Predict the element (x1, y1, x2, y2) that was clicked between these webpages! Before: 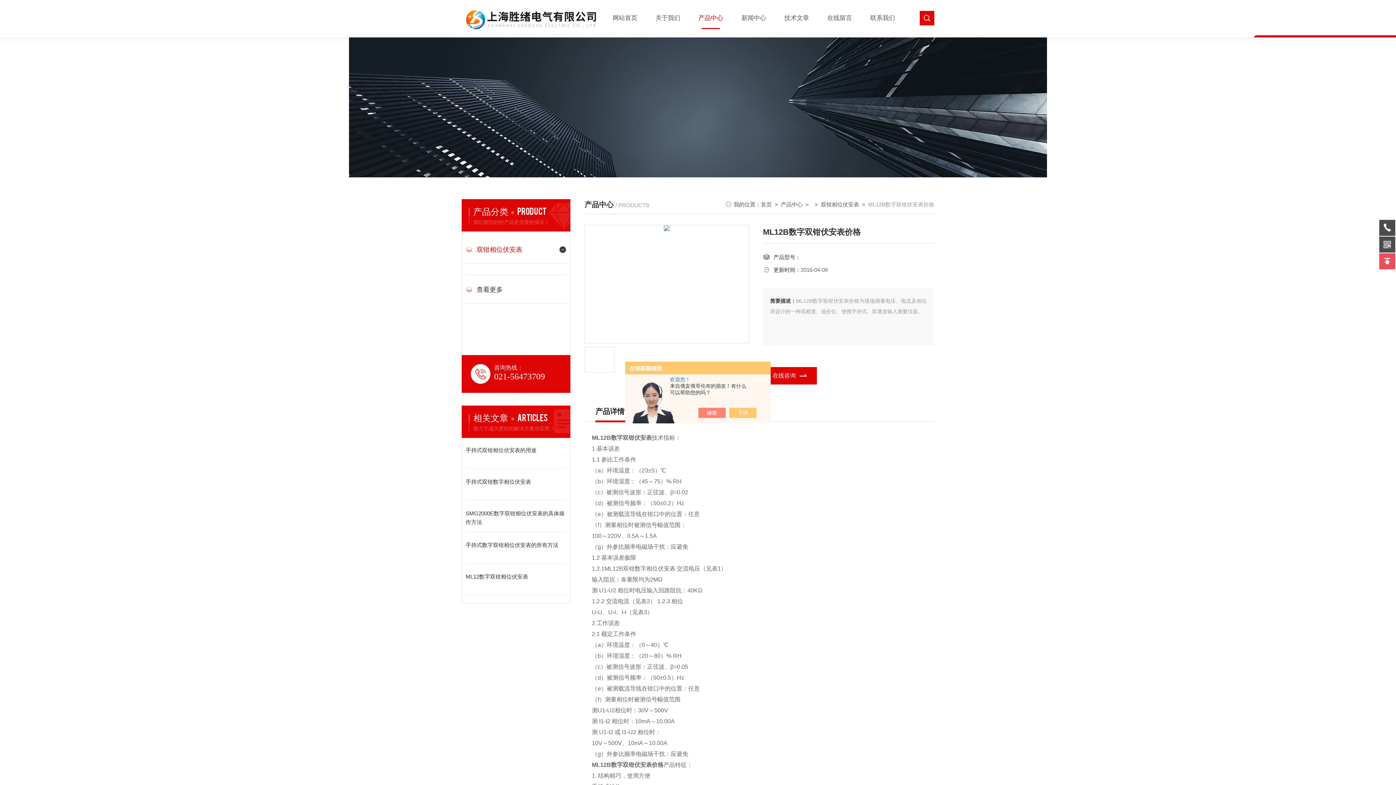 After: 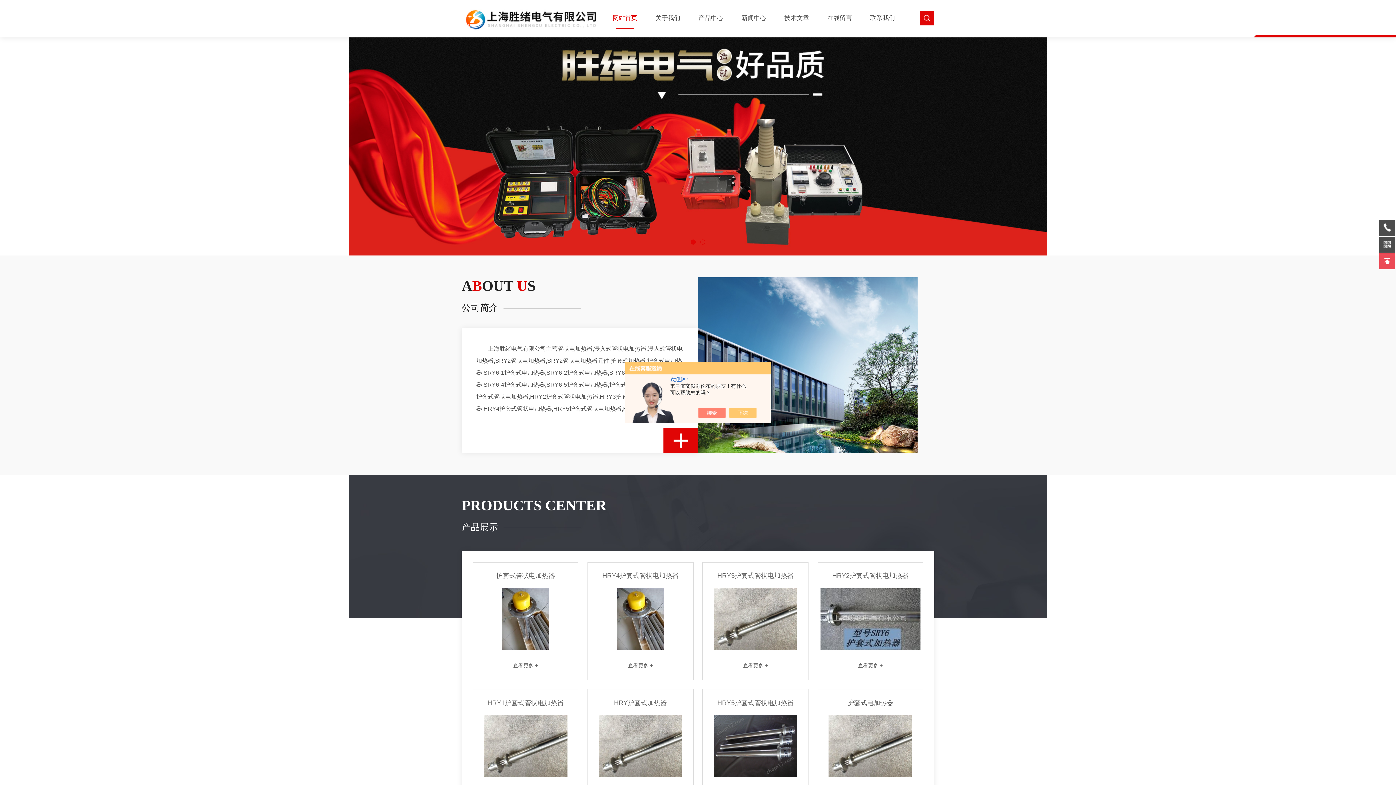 Action: bbox: (461, 0, 603, 5)